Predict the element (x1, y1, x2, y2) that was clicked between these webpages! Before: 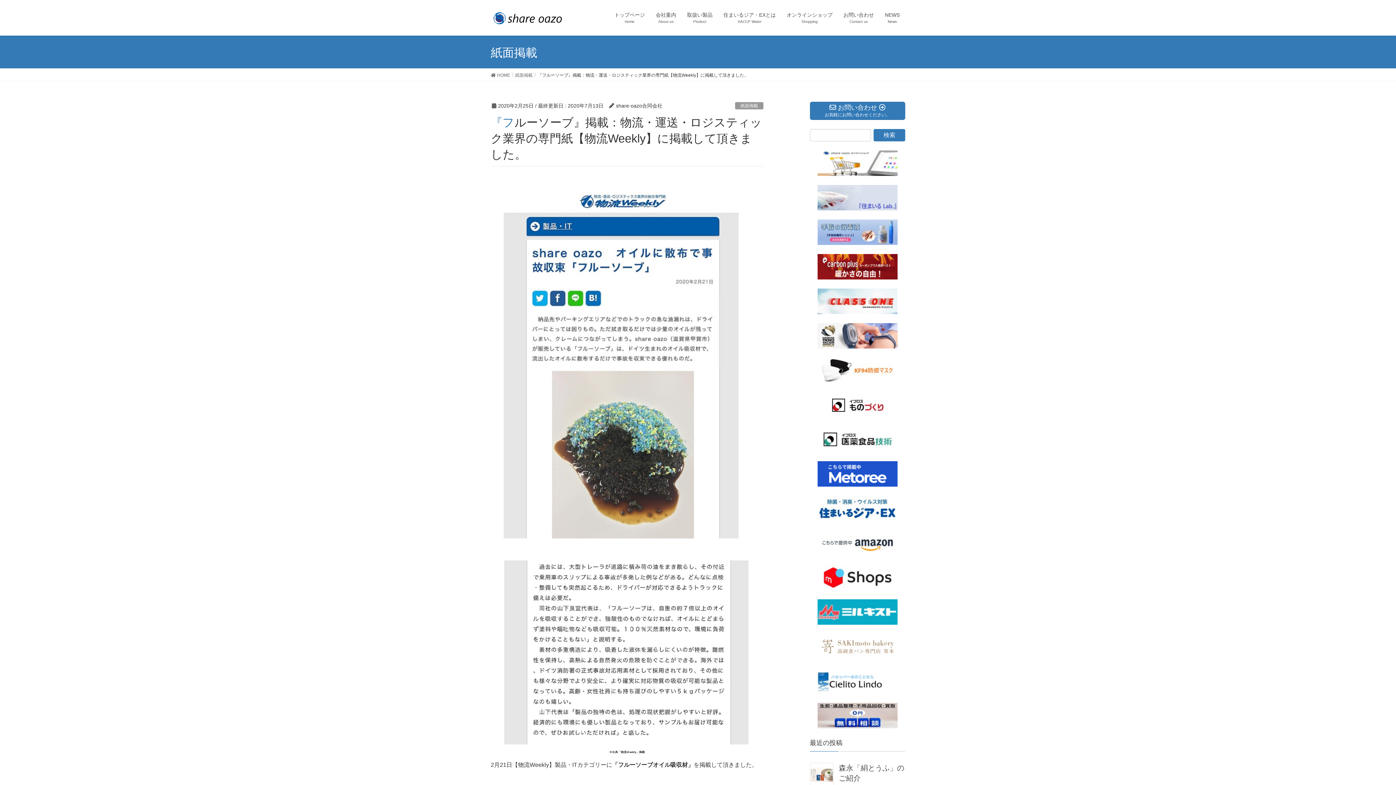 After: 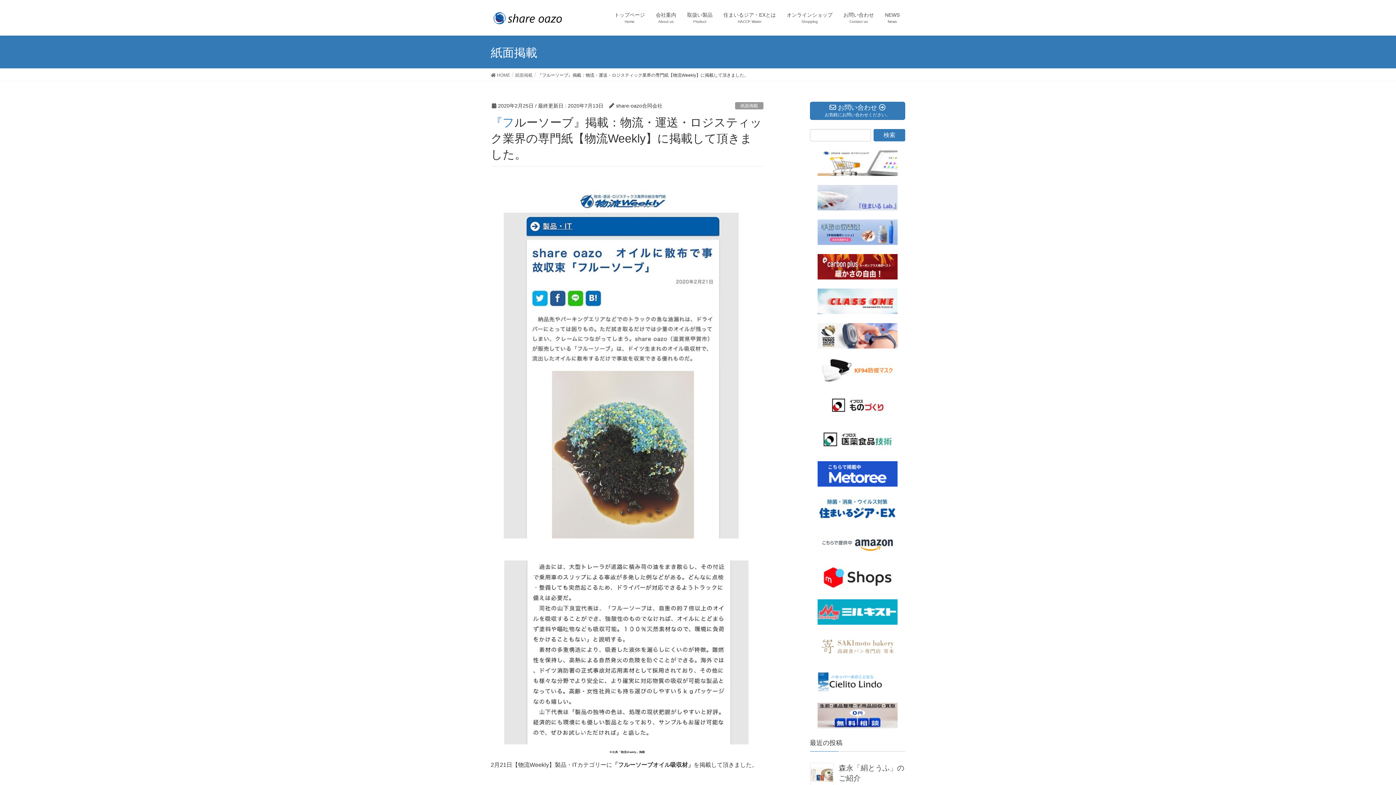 Action: bbox: (810, 599, 905, 625)